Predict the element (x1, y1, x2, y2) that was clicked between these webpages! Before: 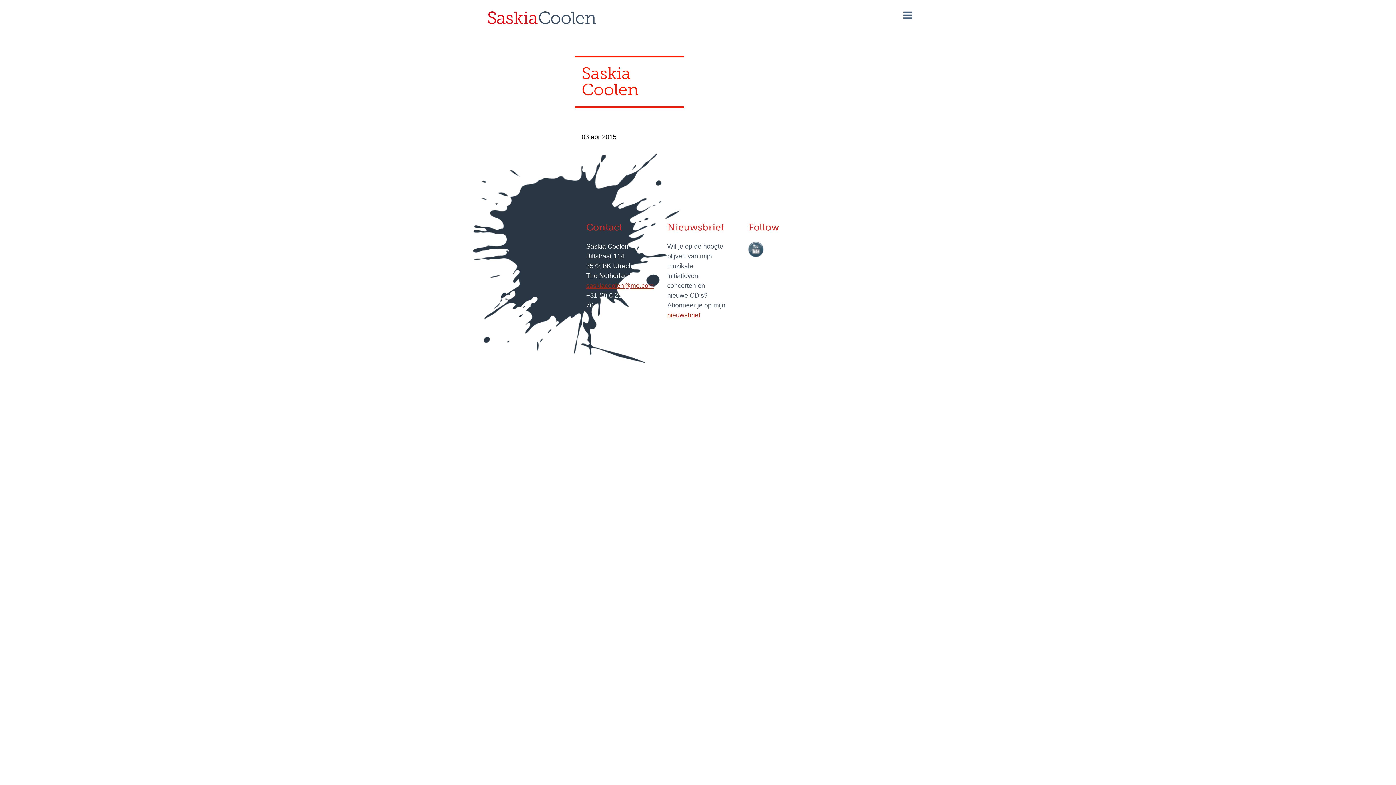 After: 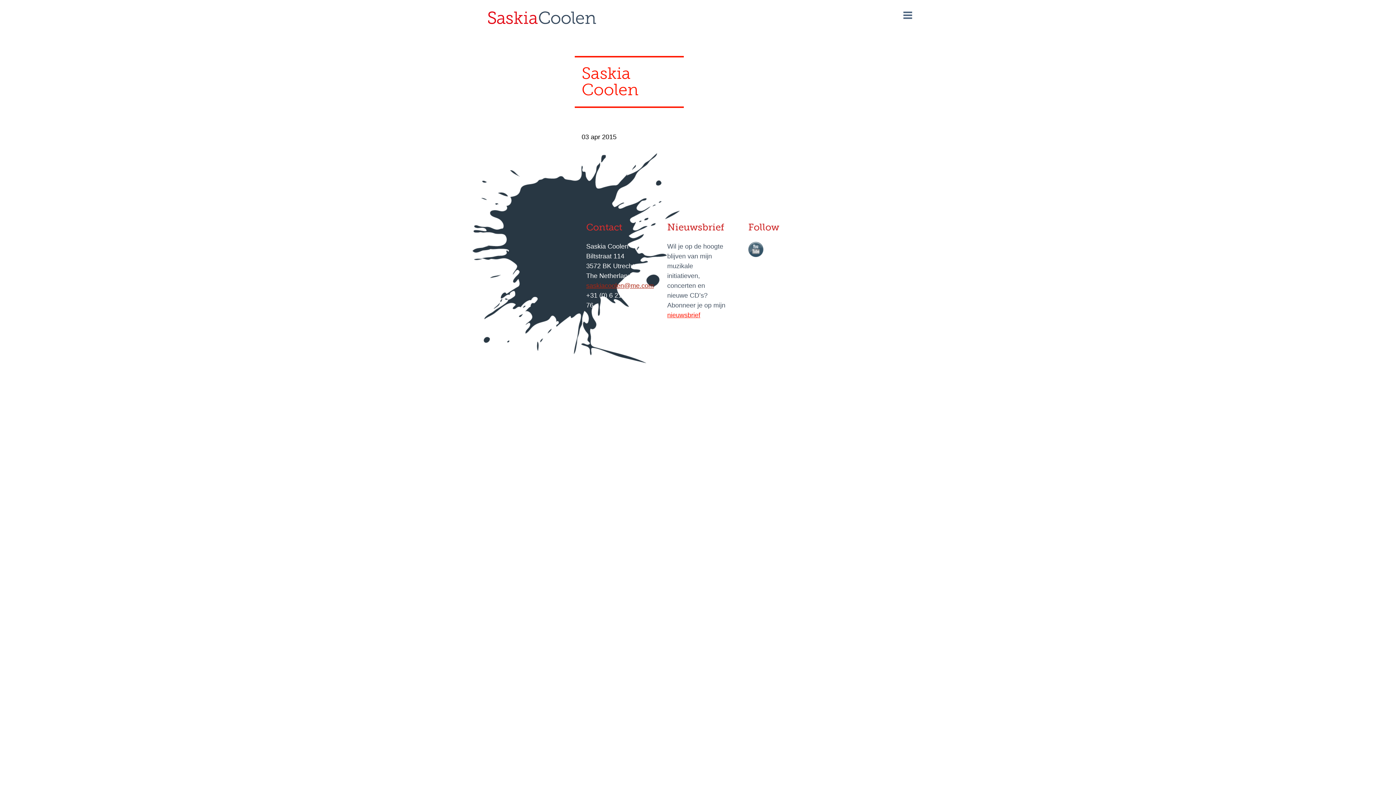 Action: bbox: (667, 311, 700, 319) label: nieuwsbrief